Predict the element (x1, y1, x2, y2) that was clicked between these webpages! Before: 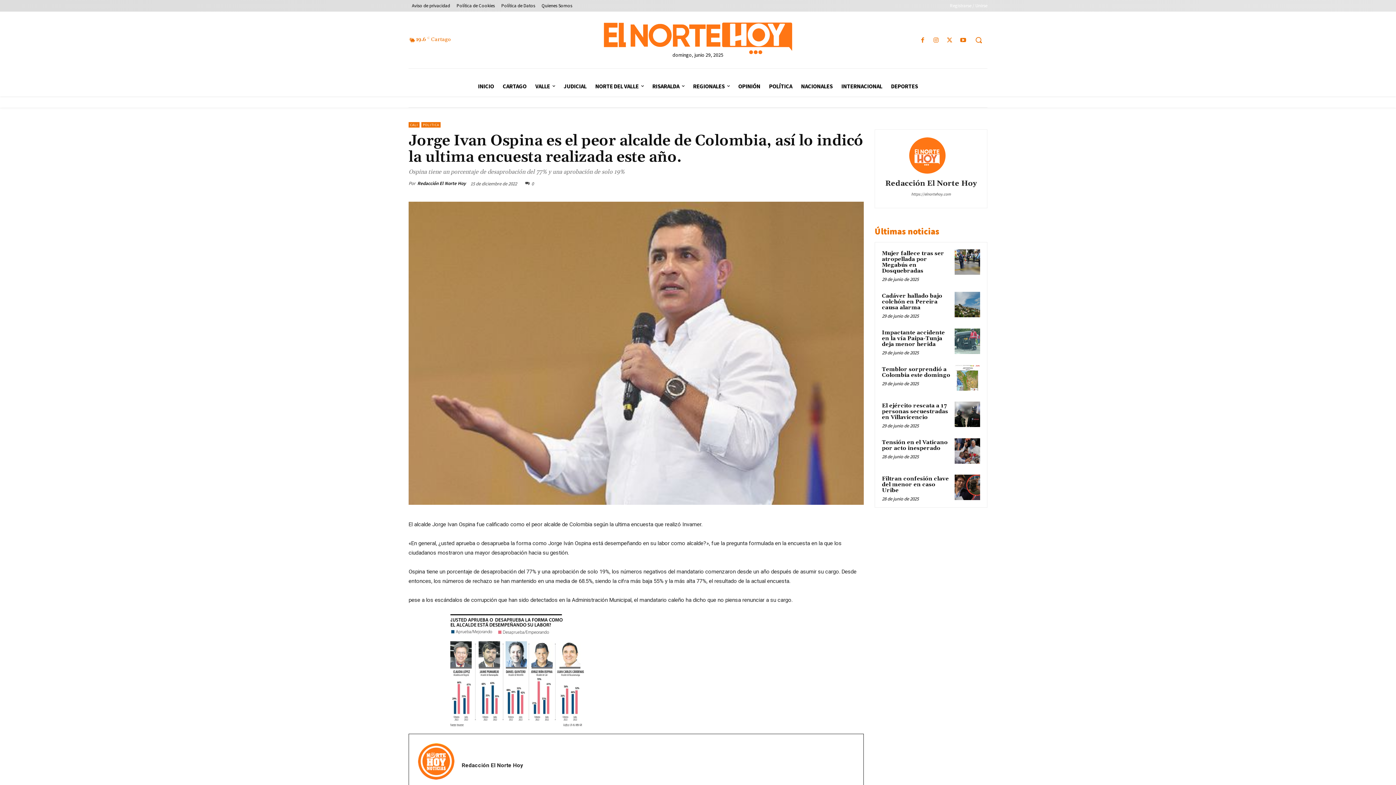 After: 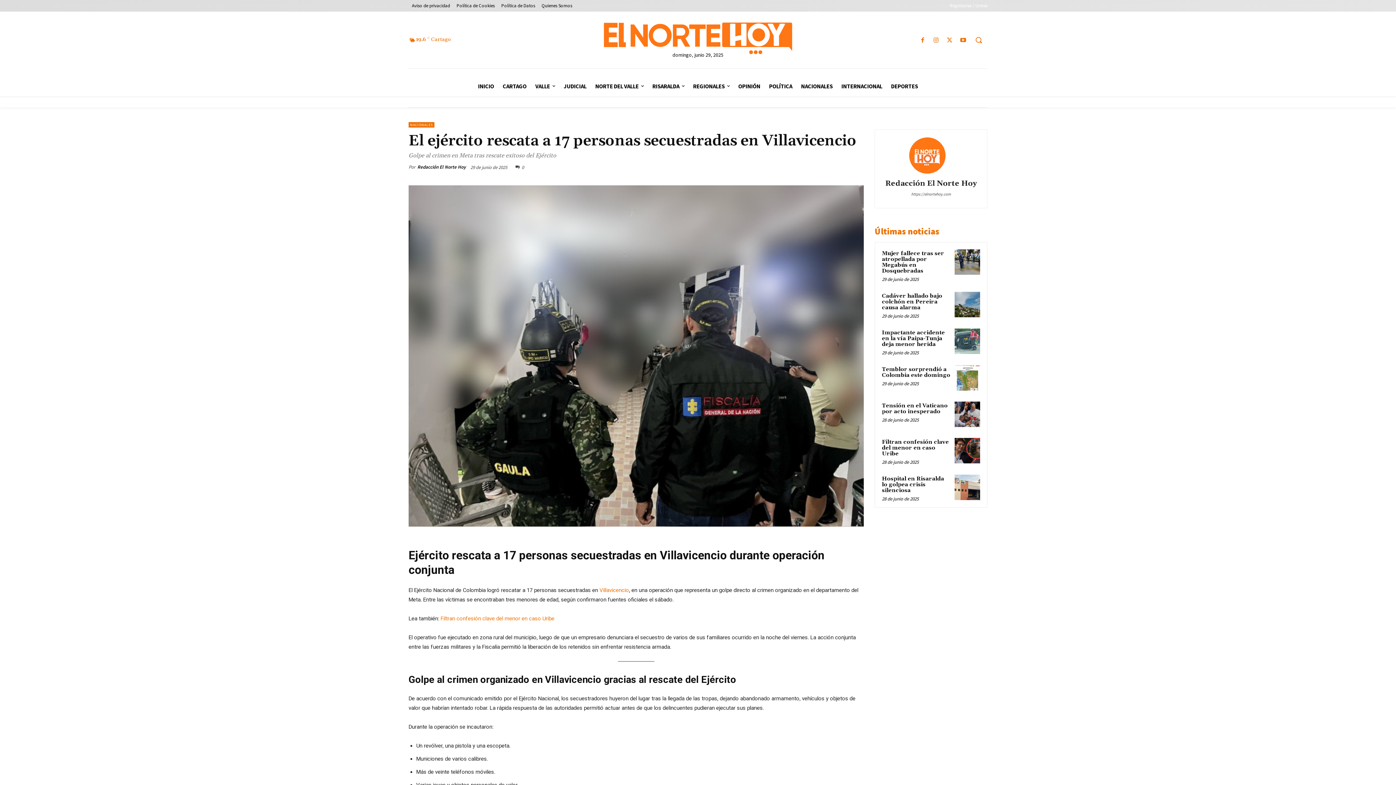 Action: bbox: (954, 401, 980, 427)